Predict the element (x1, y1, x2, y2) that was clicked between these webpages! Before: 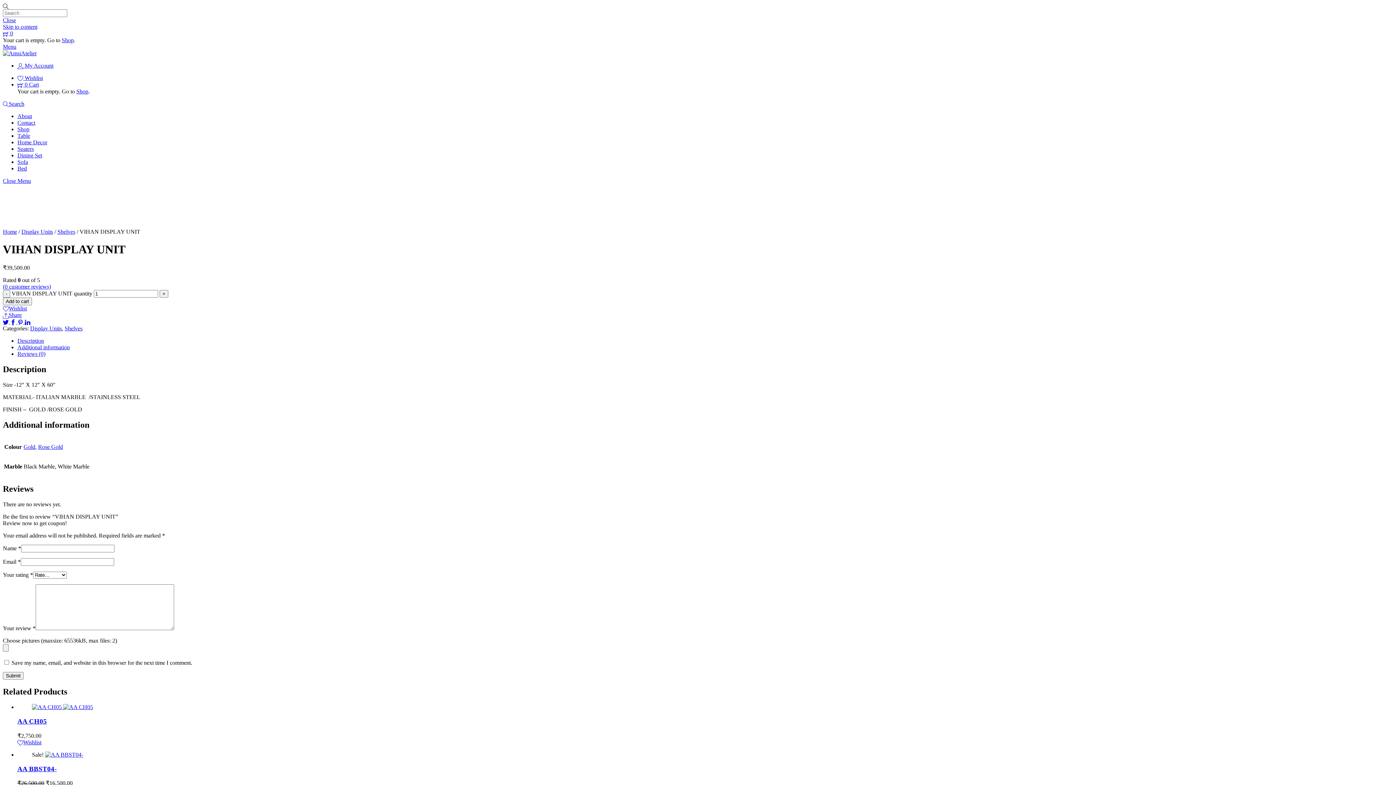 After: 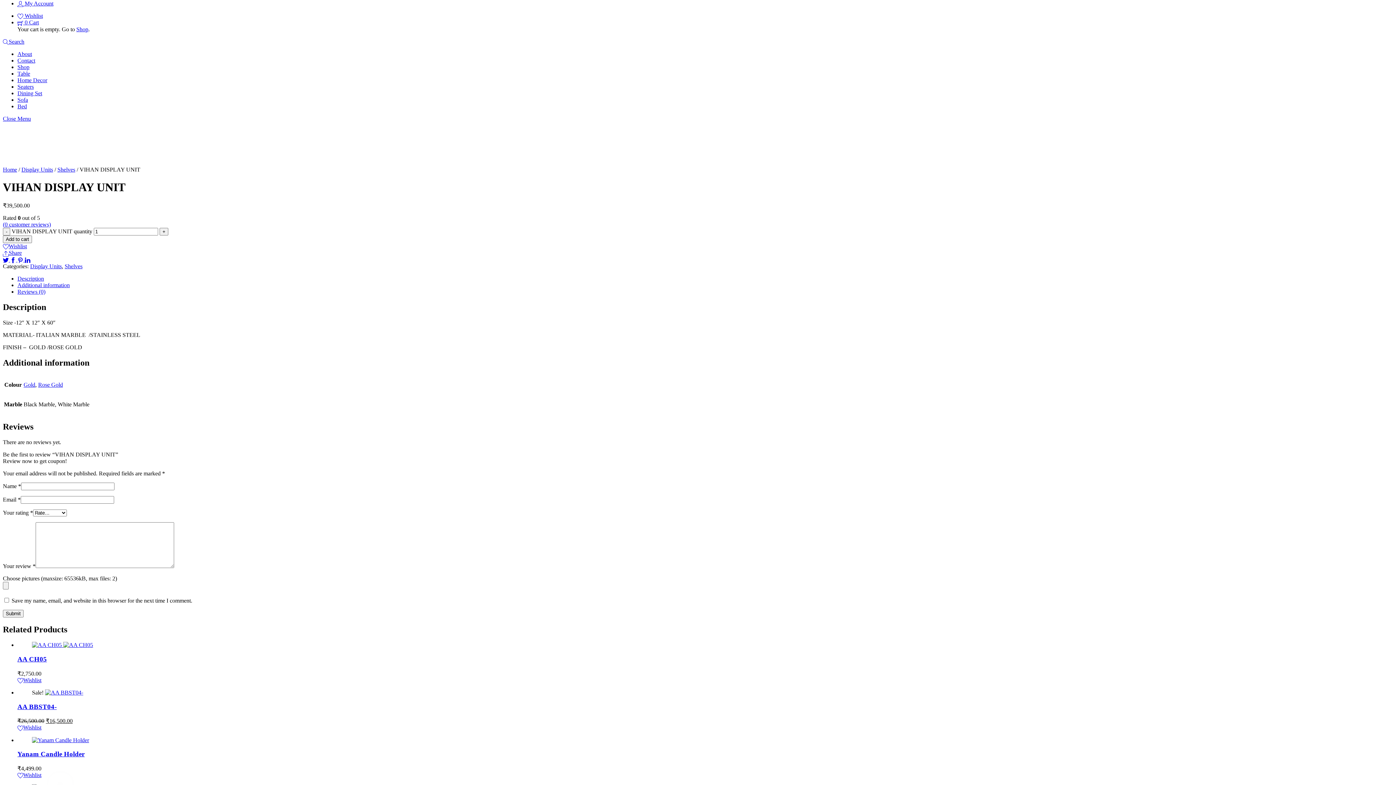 Action: bbox: (2, 43, 16, 49) label: Menu